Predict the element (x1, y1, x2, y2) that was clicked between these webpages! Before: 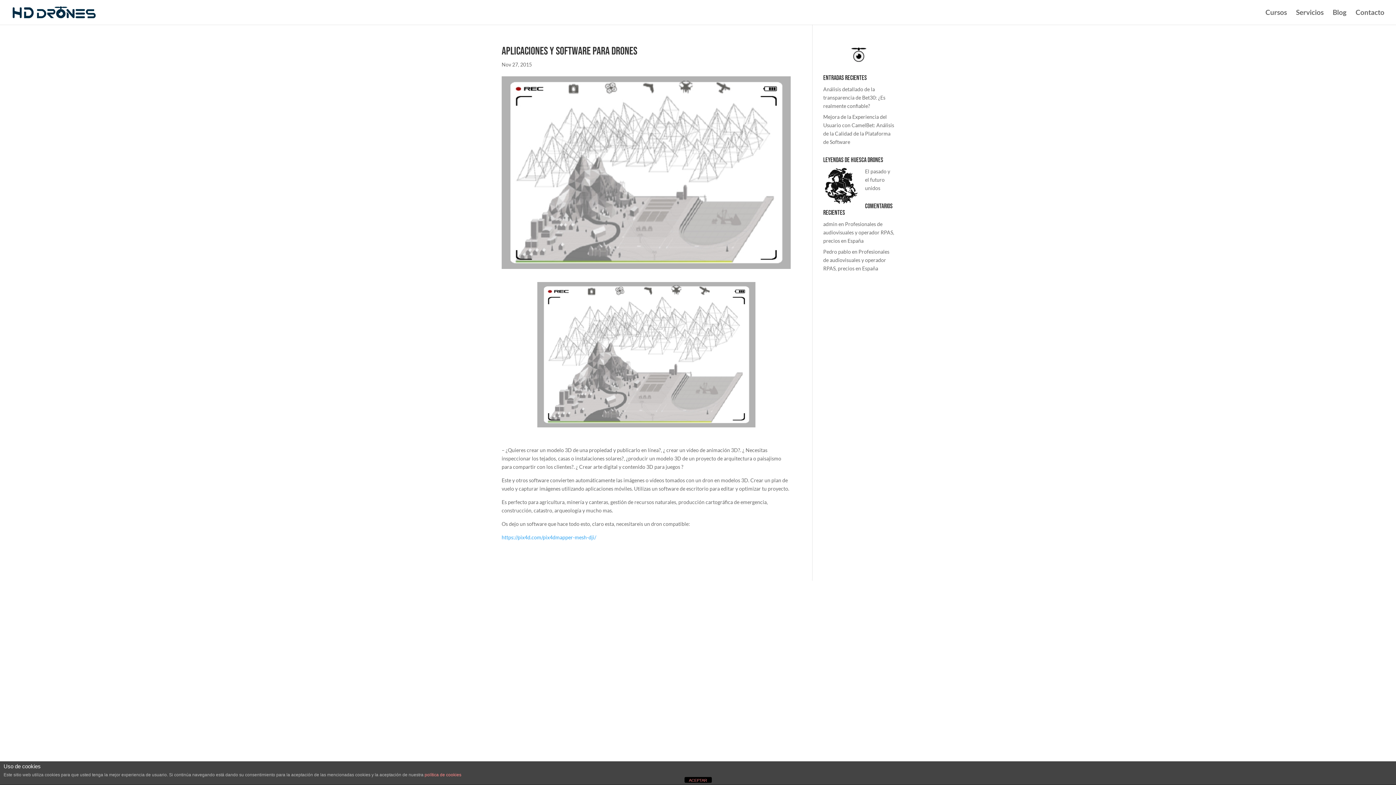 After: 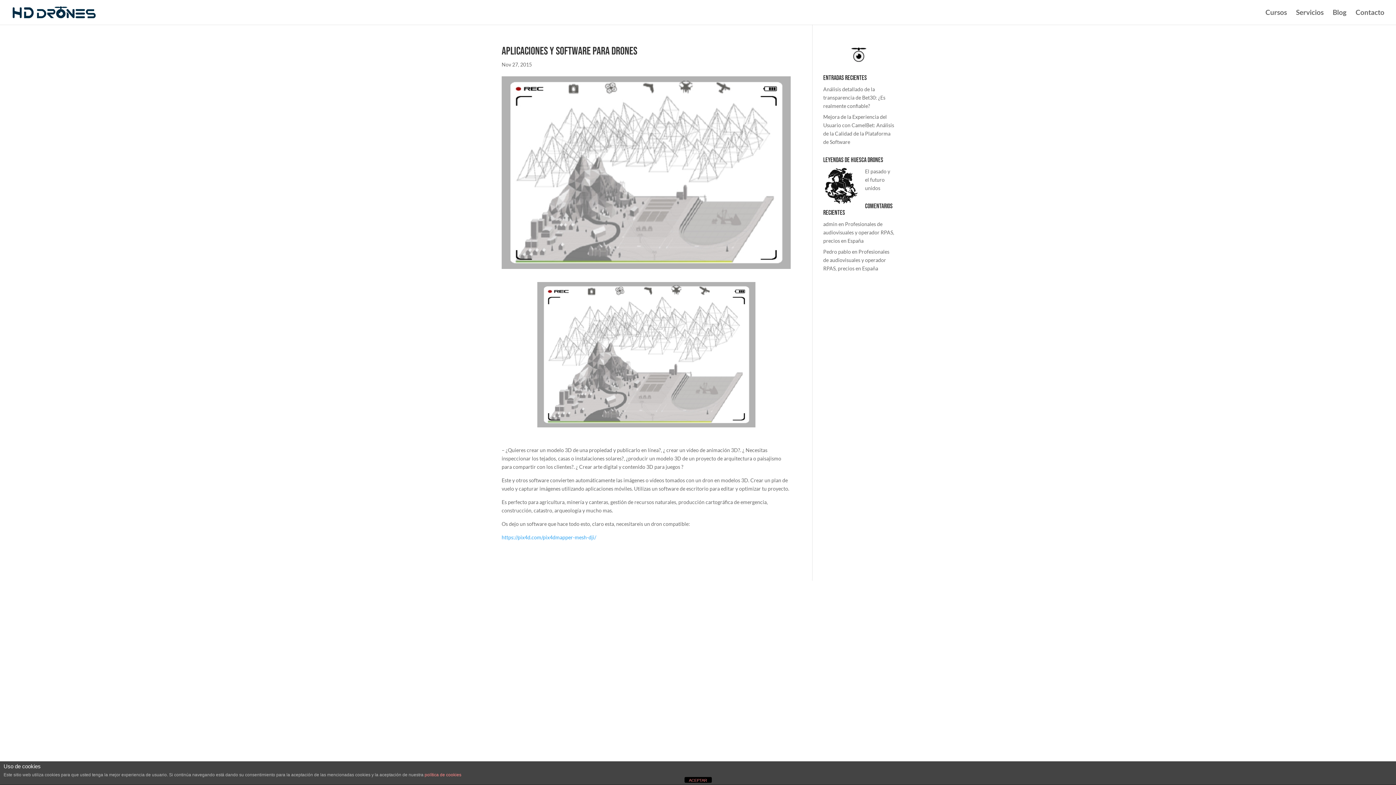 Action: bbox: (501, 534, 596, 540) label: https://pix4d.com/pix4dmapper-mesh-dji/